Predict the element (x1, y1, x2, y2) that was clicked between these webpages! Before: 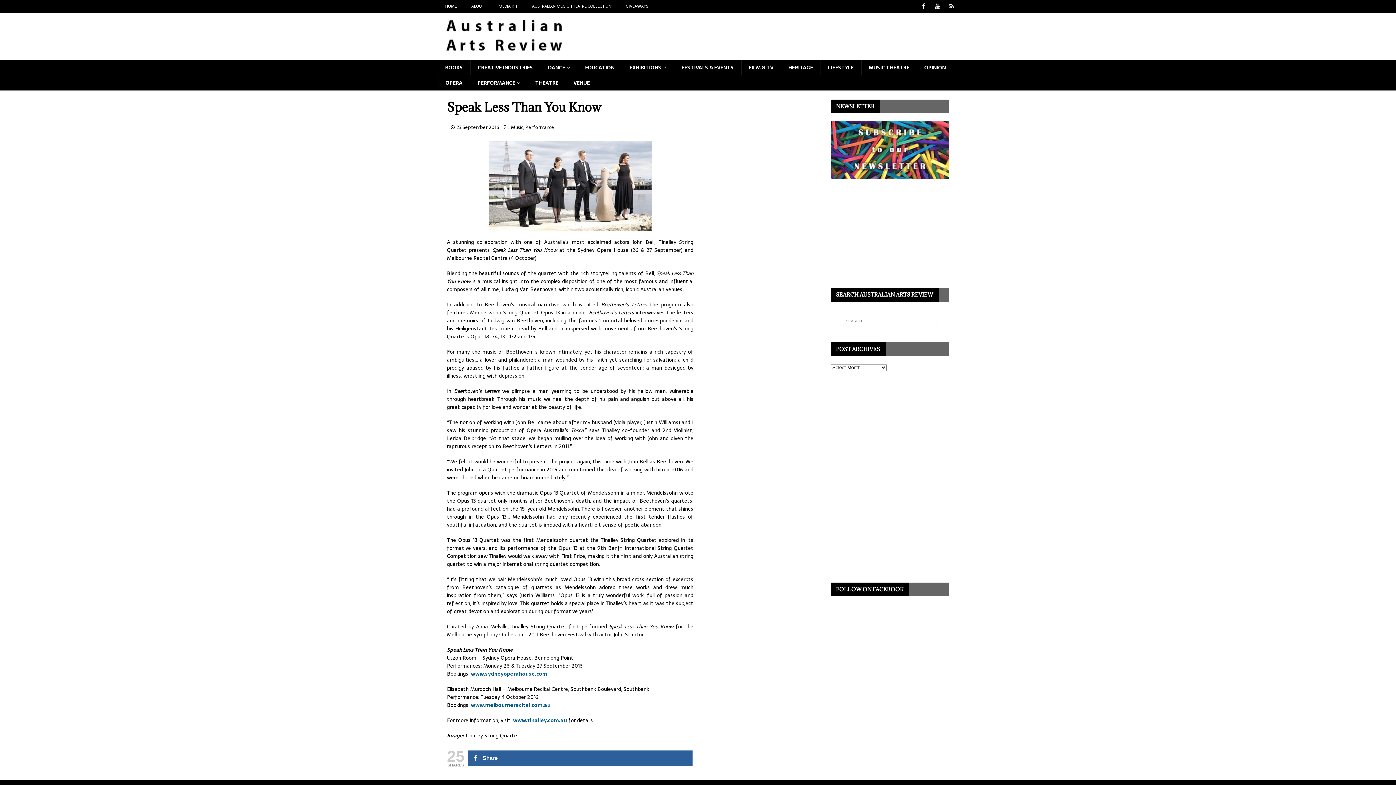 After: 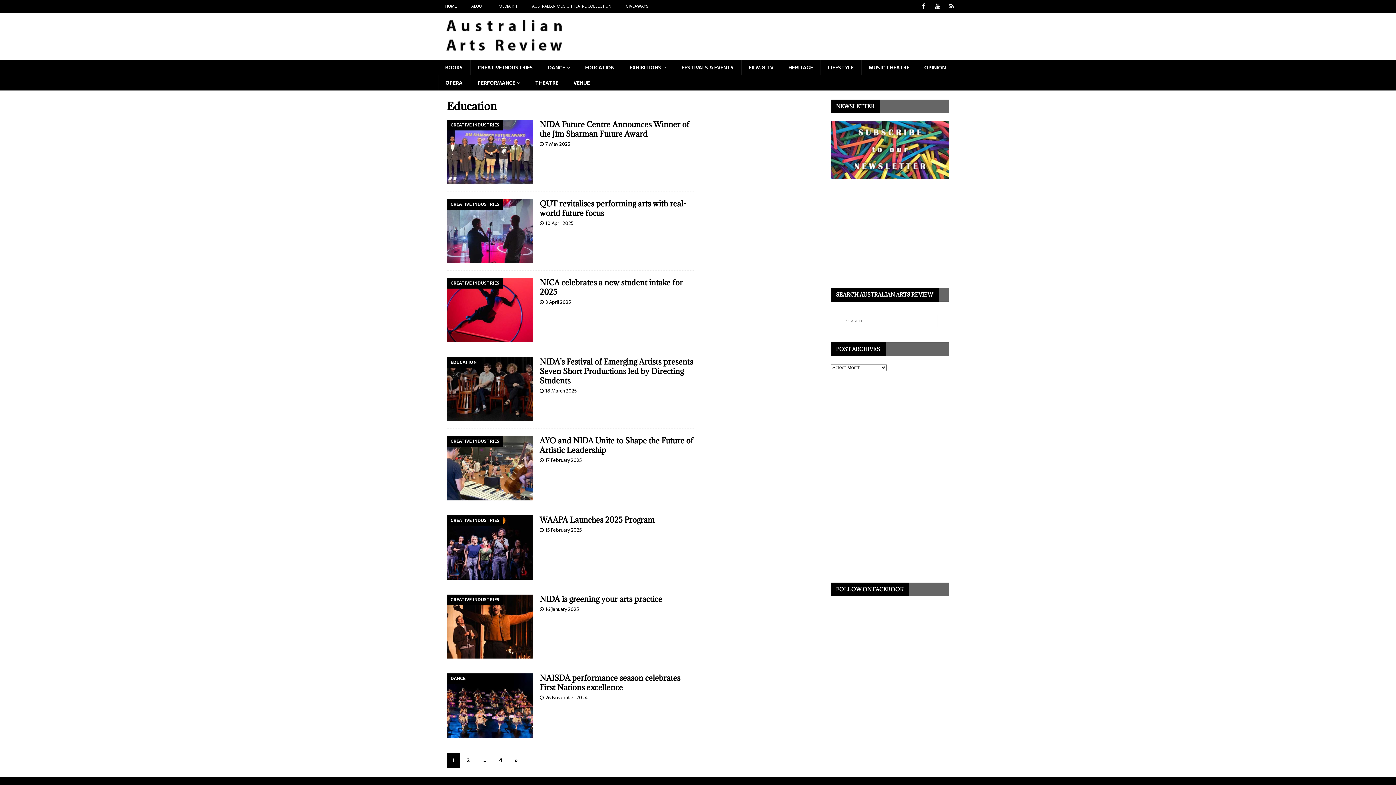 Action: bbox: (577, 60, 622, 75) label: EDUCATION